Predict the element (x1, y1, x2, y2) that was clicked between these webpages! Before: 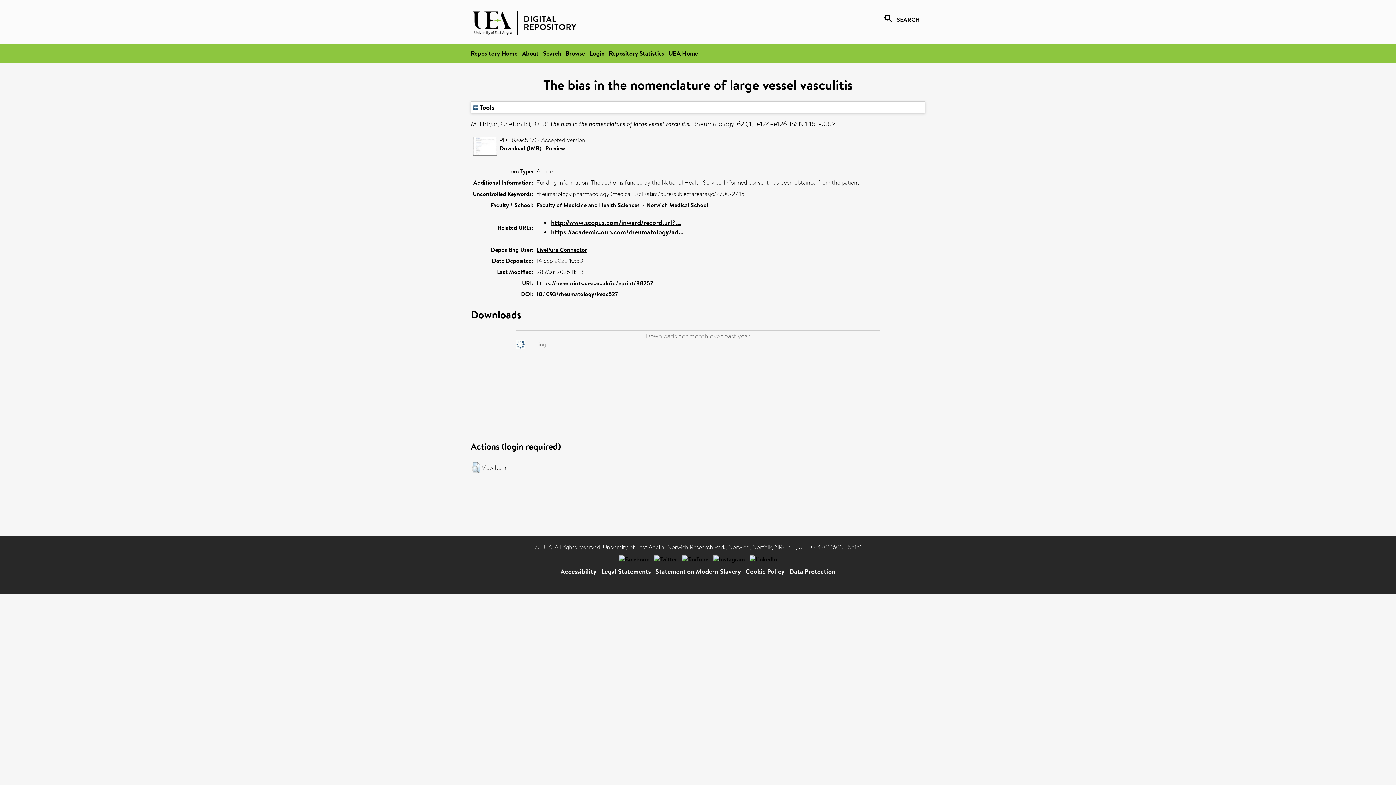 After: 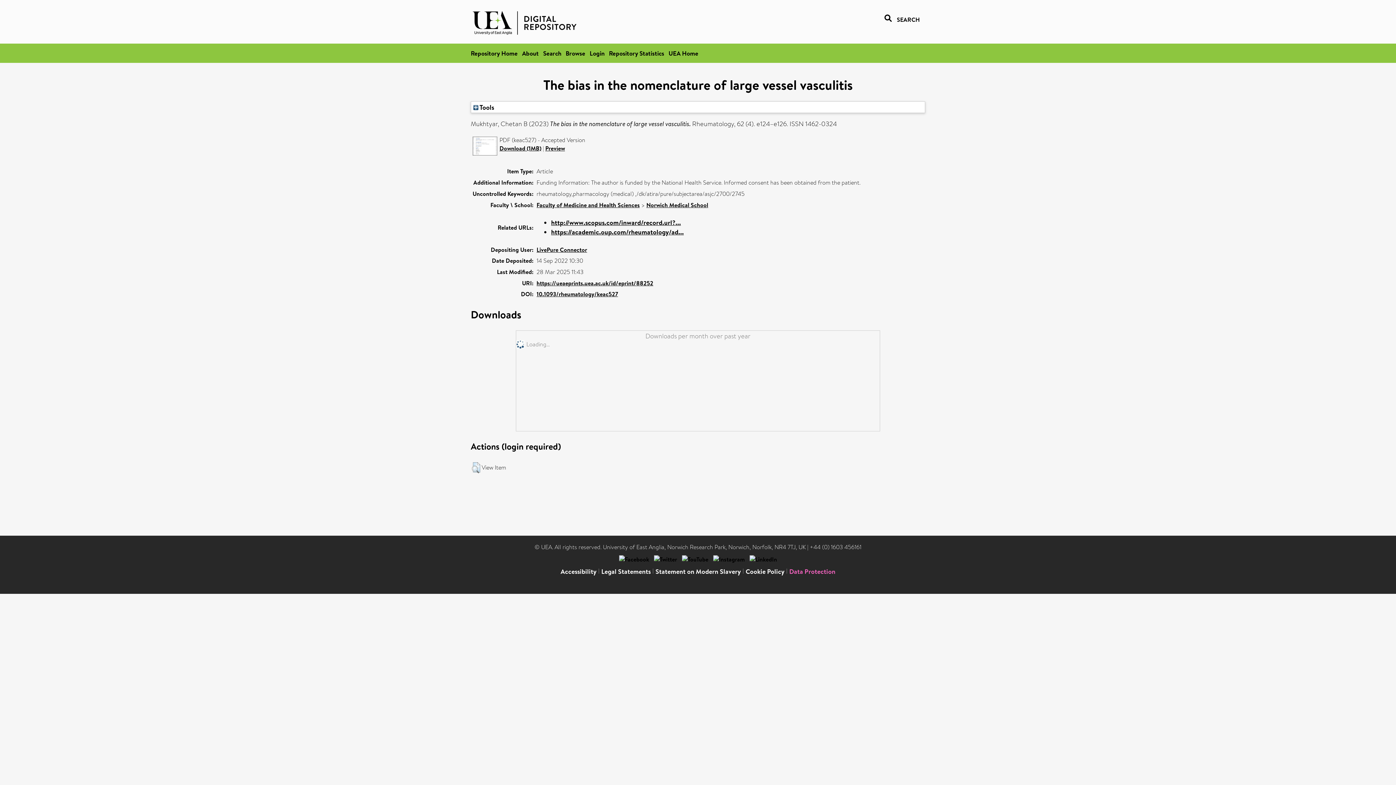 Action: label: Data Protection bbox: (789, 567, 835, 576)